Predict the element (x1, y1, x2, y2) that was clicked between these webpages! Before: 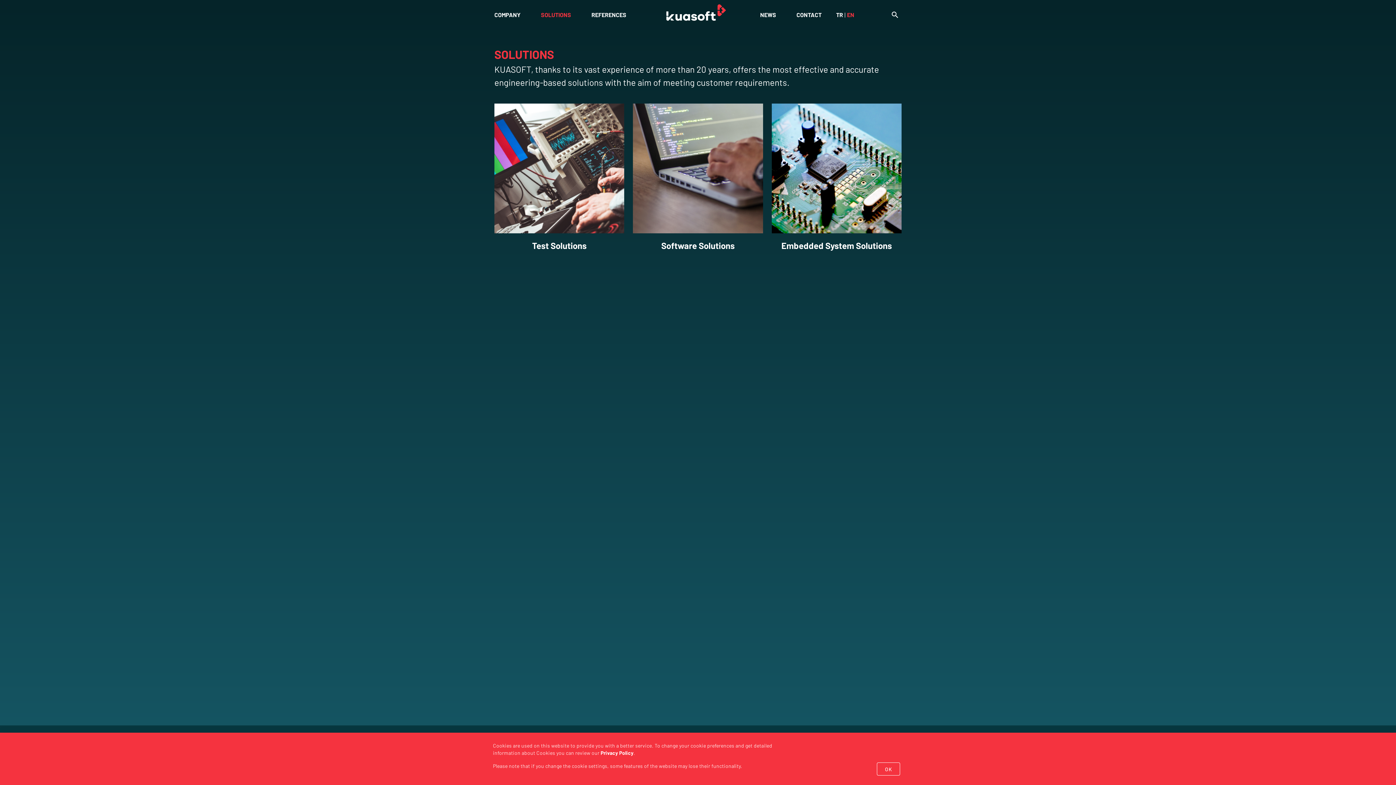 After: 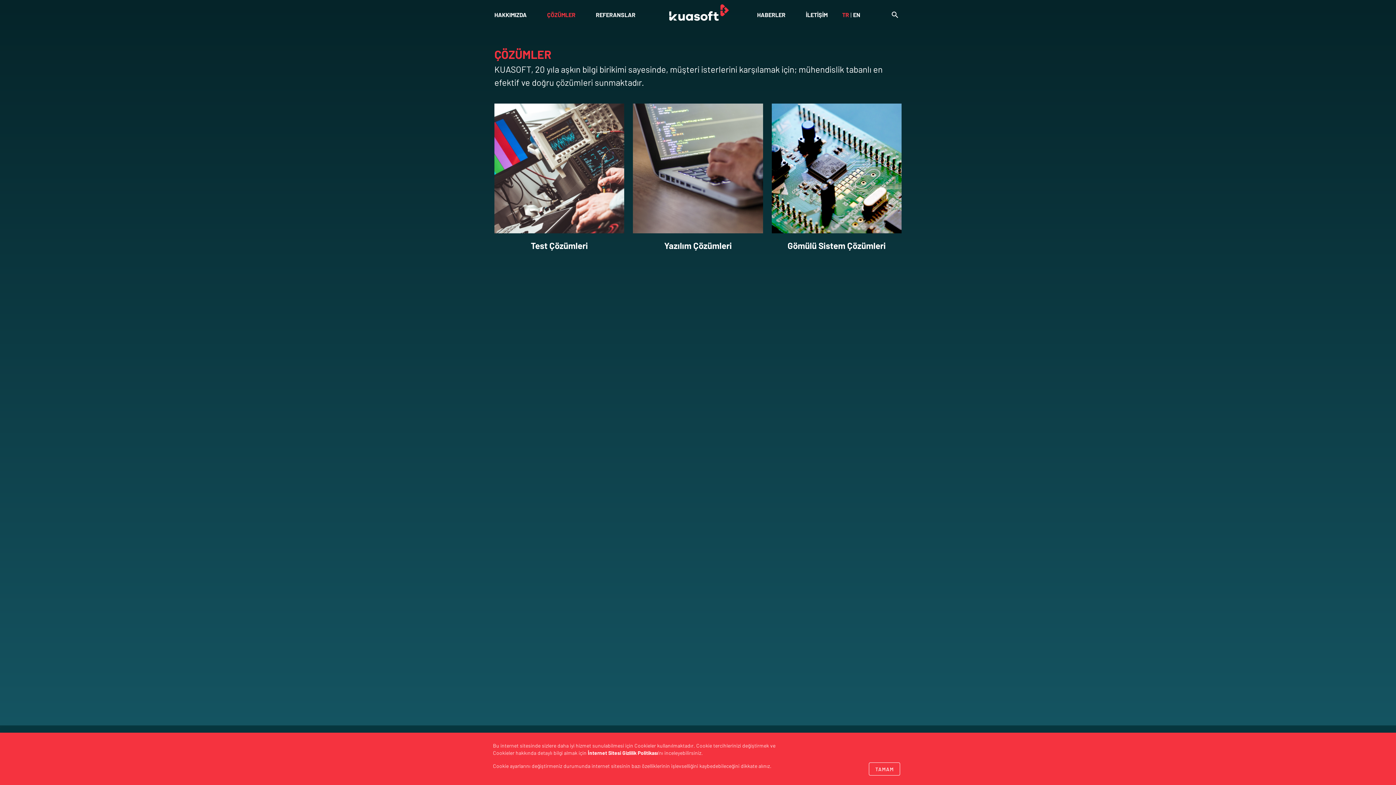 Action: bbox: (836, 11, 843, 18) label: TR